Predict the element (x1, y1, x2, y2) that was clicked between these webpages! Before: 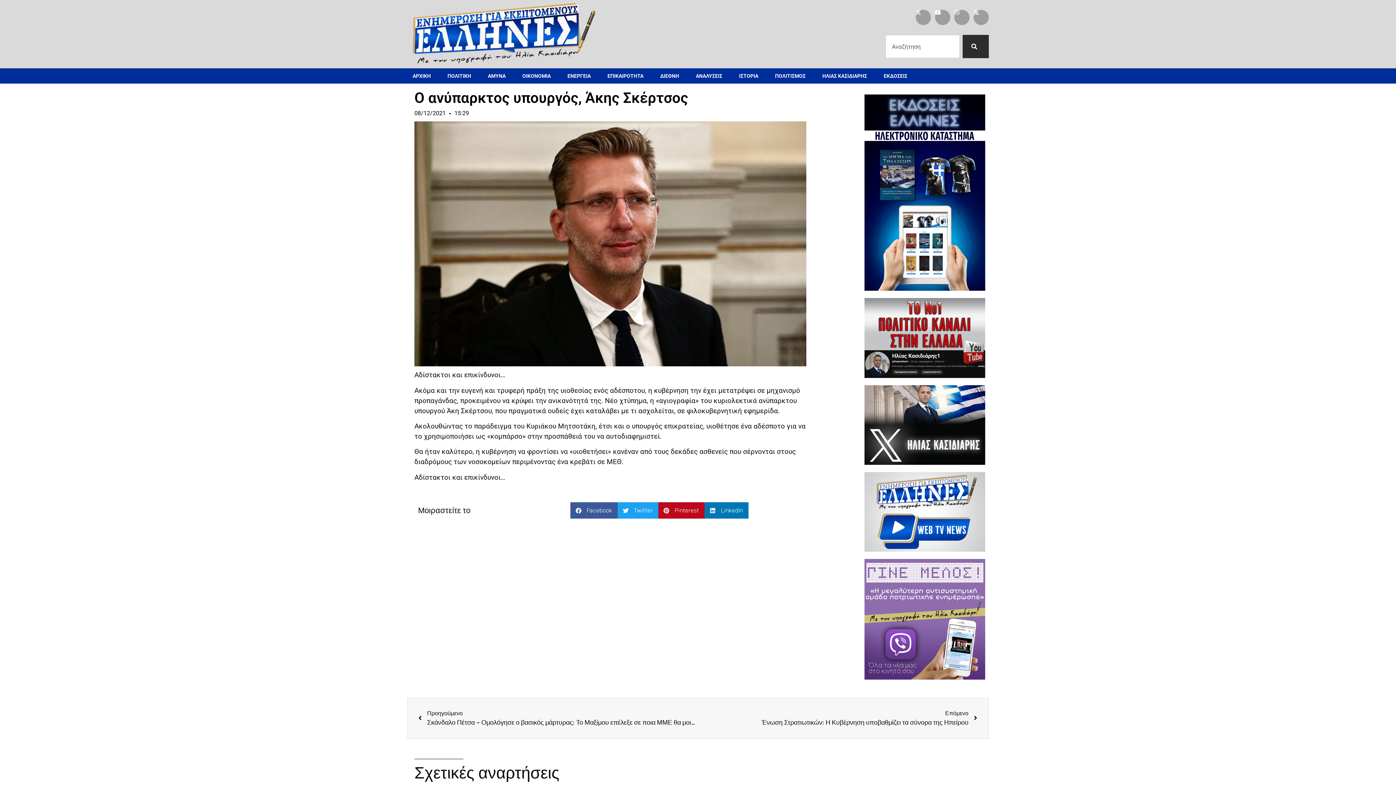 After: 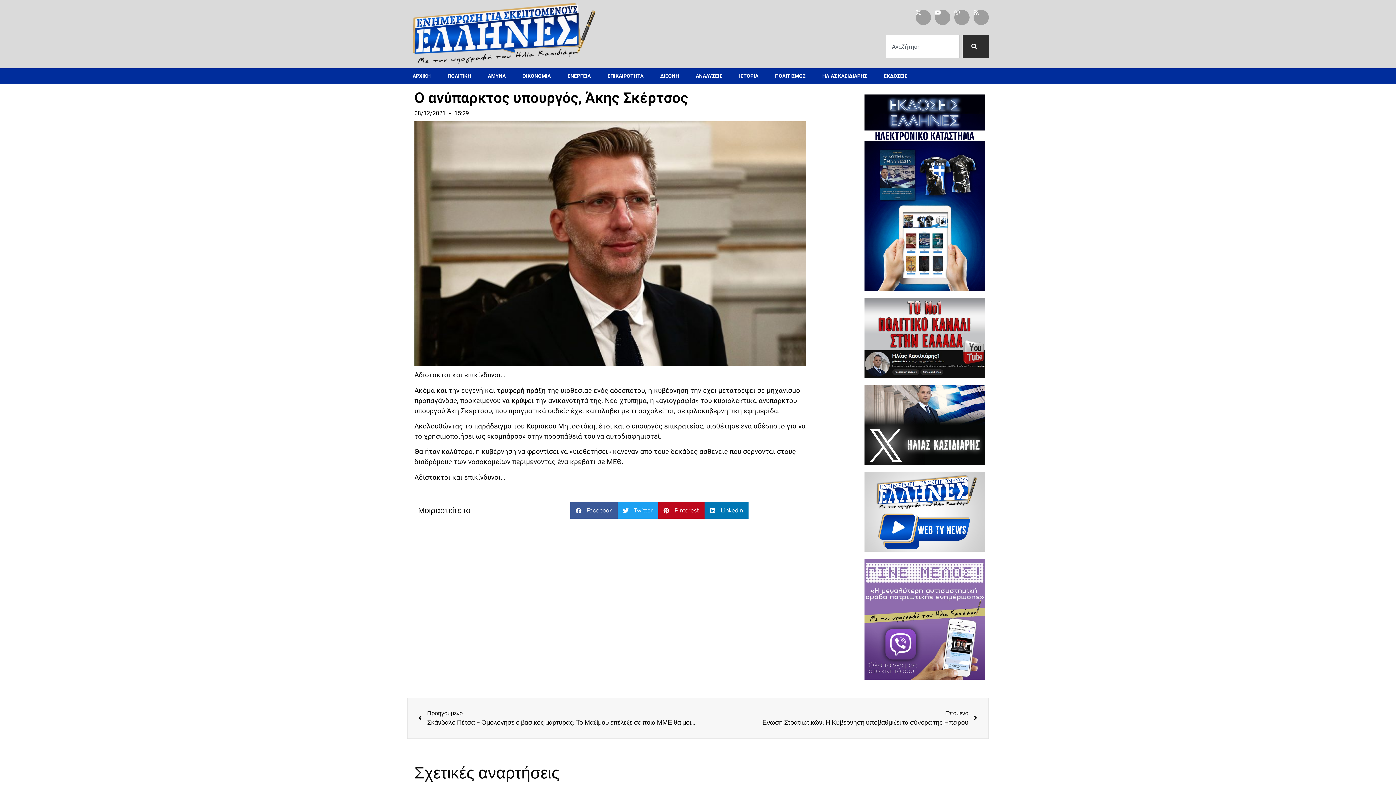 Action: bbox: (864, 94, 985, 291)